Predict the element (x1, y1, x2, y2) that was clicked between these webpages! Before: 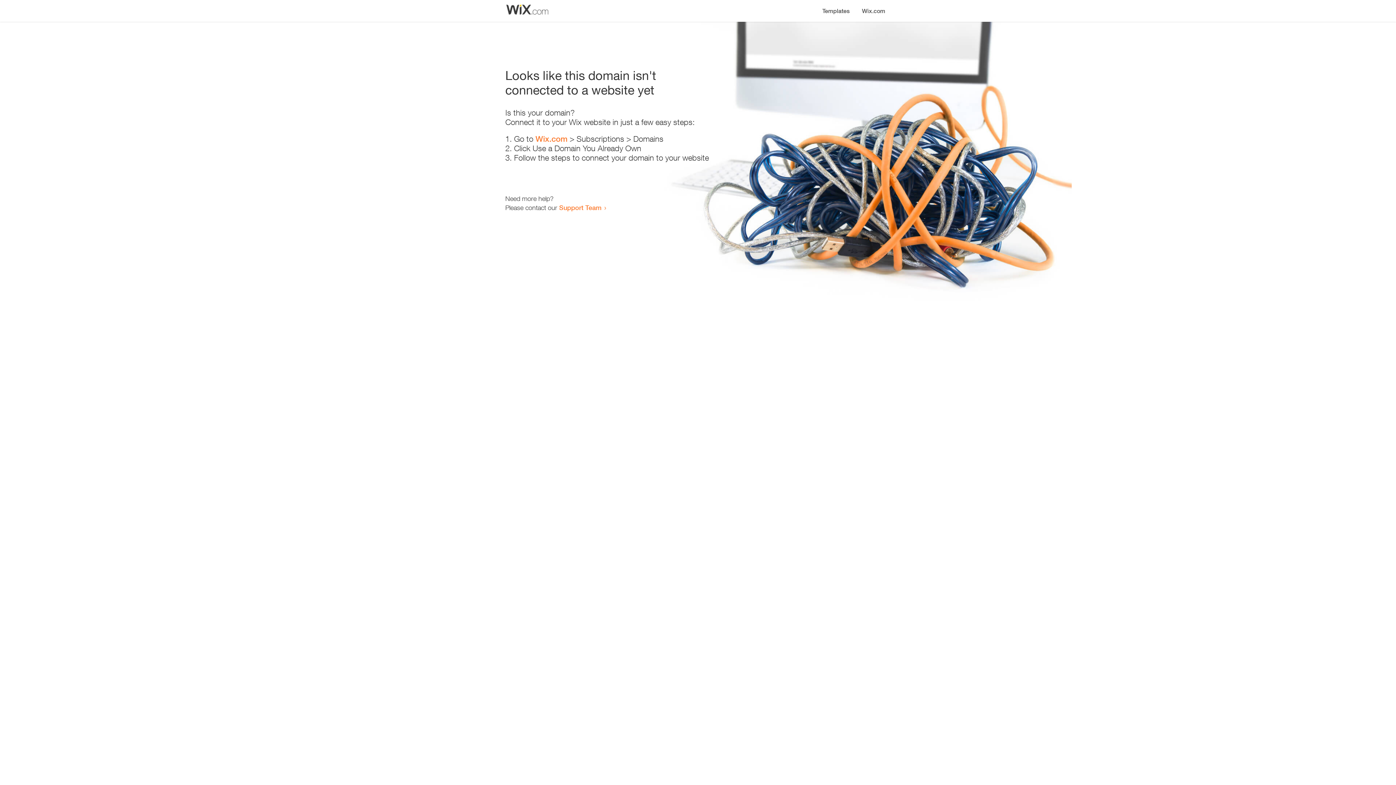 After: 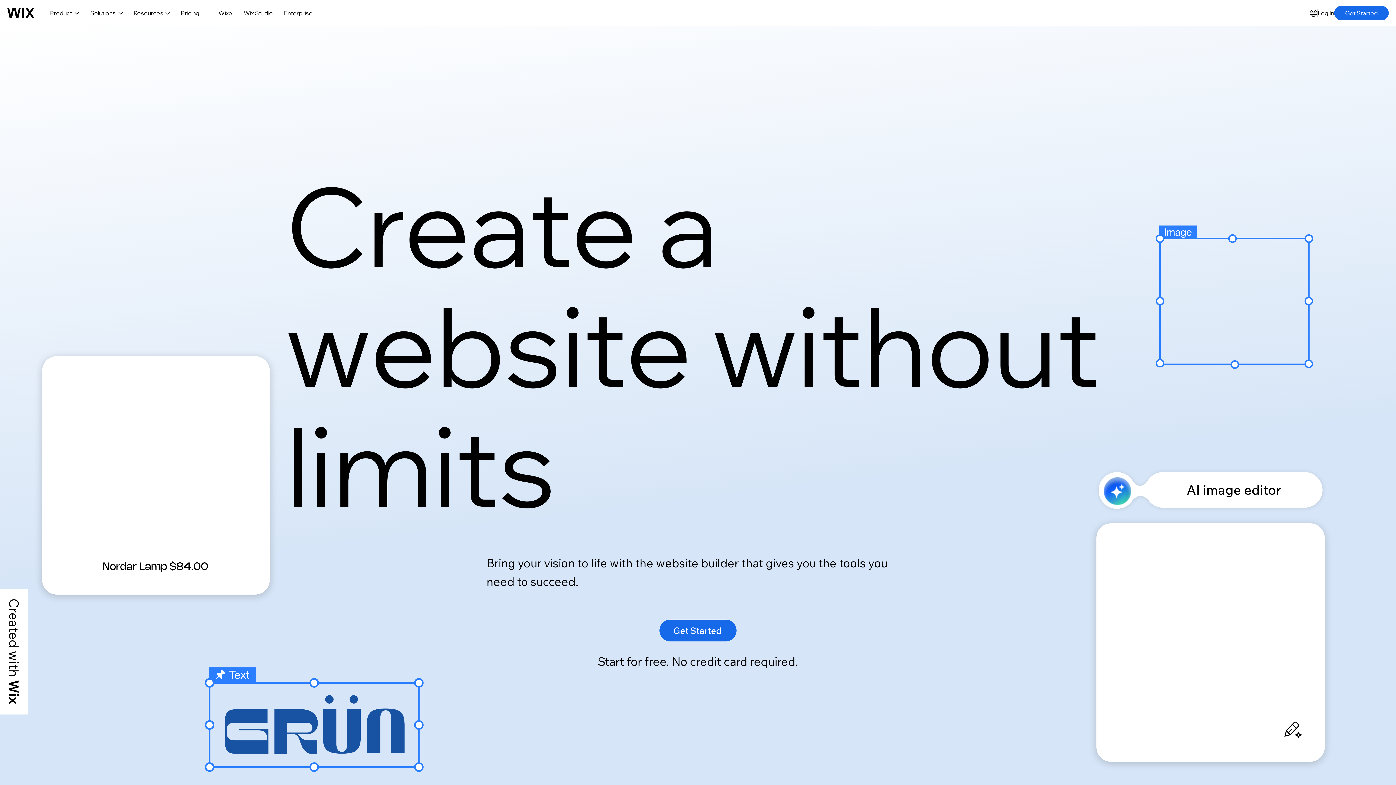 Action: label: Wix.com bbox: (856, 0, 890, 14)